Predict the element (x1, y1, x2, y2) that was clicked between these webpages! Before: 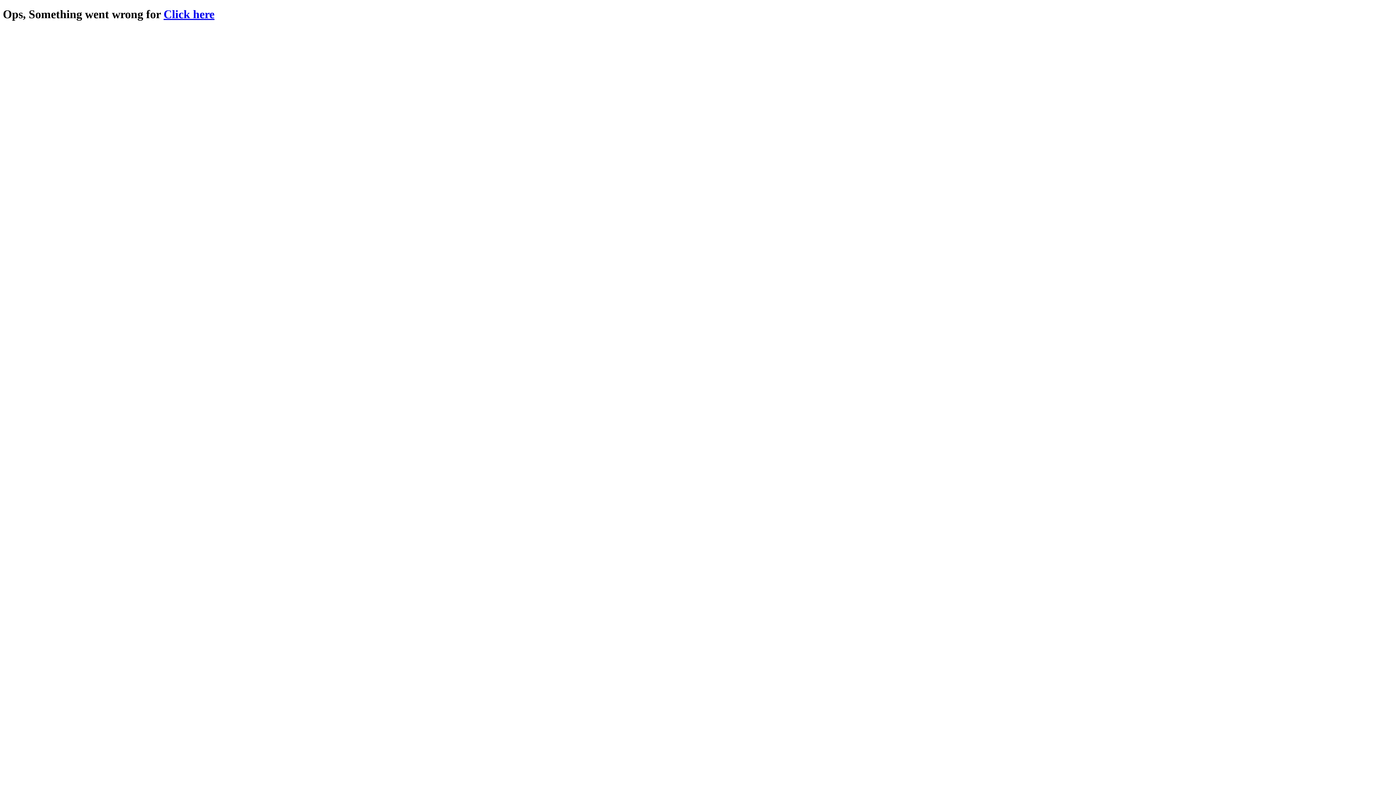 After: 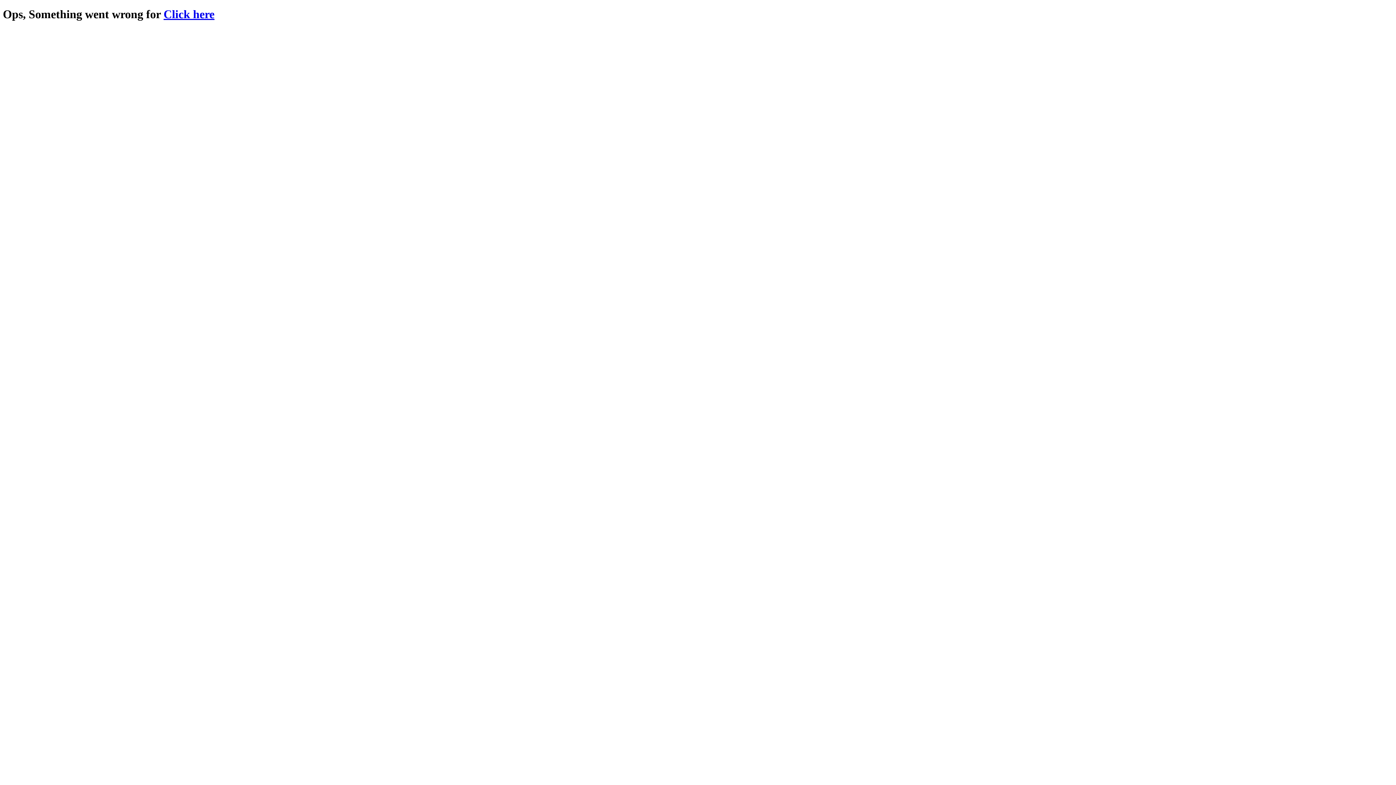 Action: bbox: (163, 7, 214, 20) label: Click here